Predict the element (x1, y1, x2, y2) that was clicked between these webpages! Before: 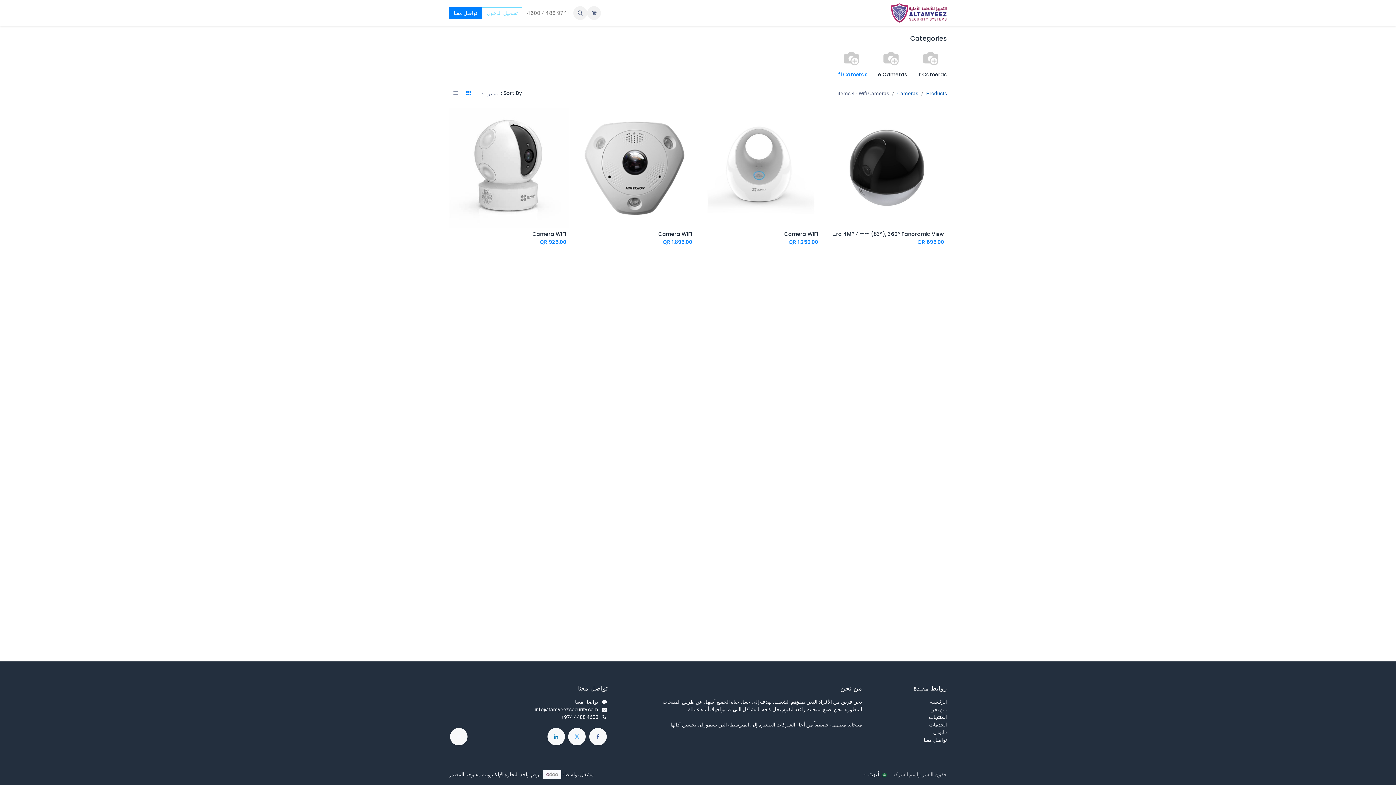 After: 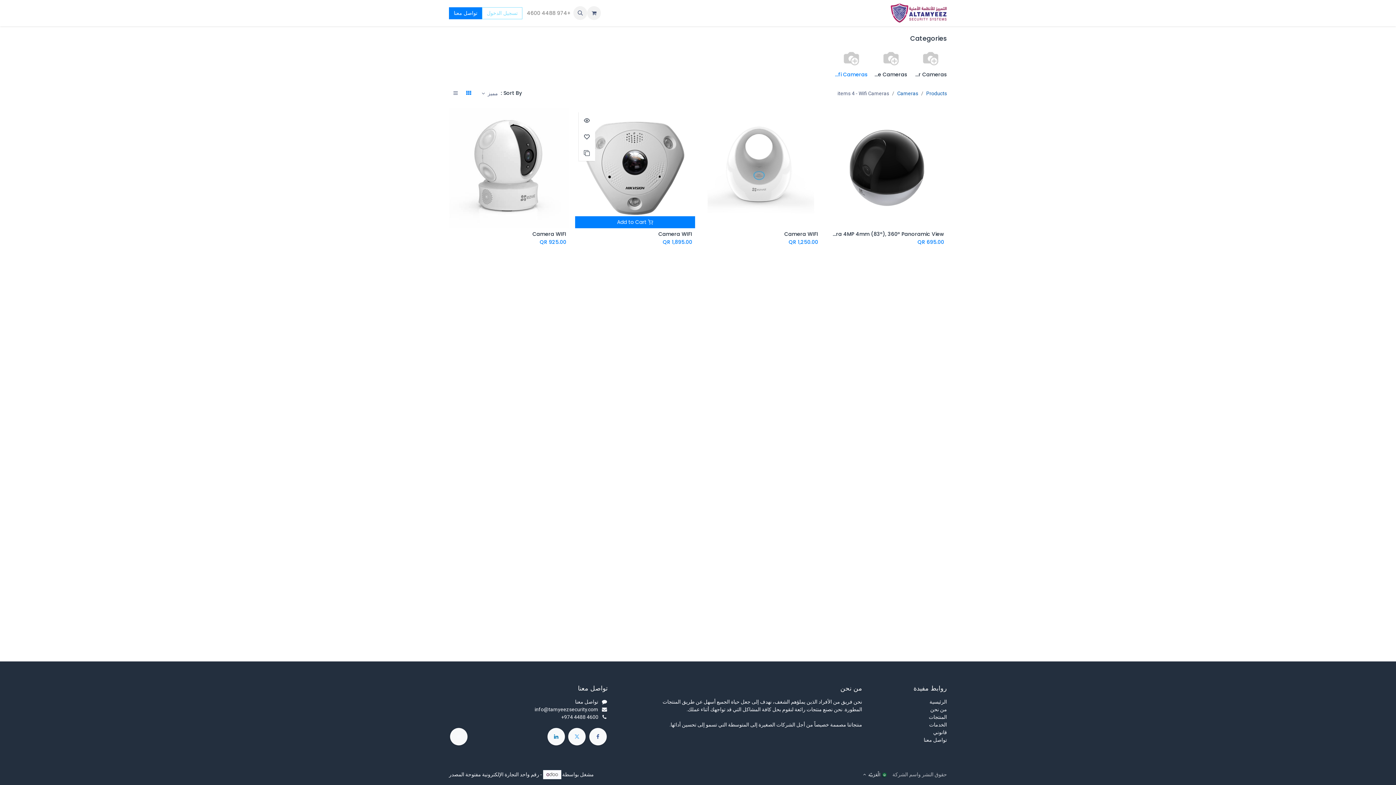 Action: bbox: (571, 128, 587, 144)